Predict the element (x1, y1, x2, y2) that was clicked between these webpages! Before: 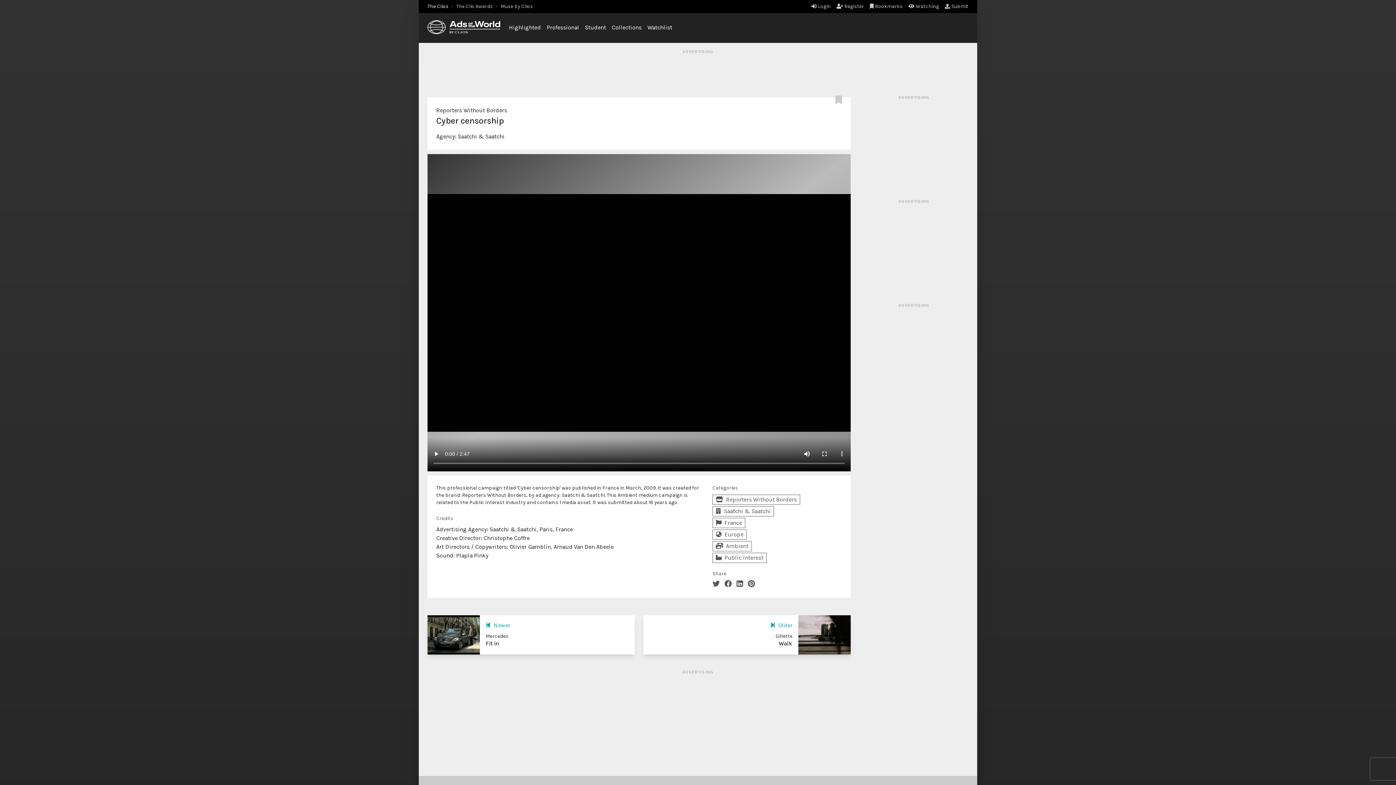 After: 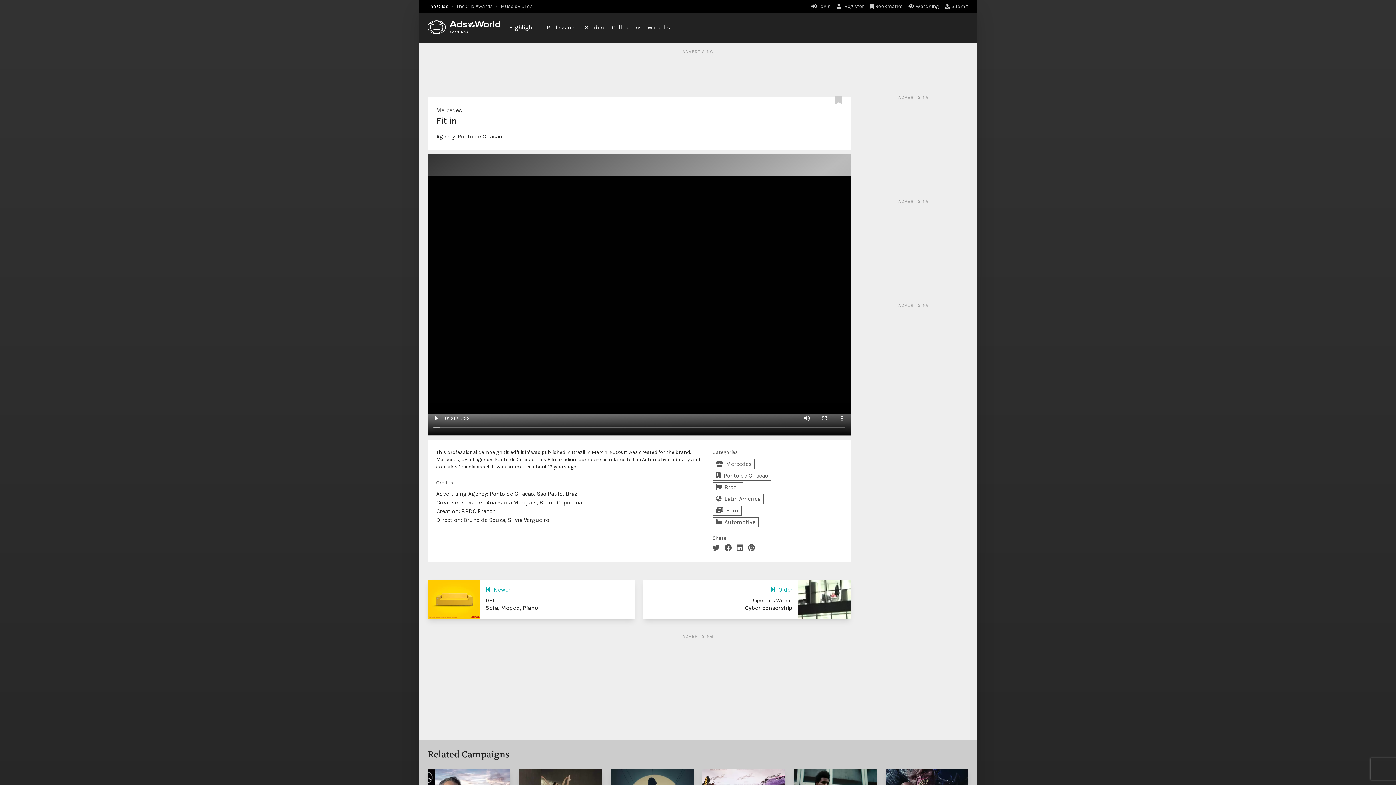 Action: bbox: (485, 640, 499, 647) label: Fit in